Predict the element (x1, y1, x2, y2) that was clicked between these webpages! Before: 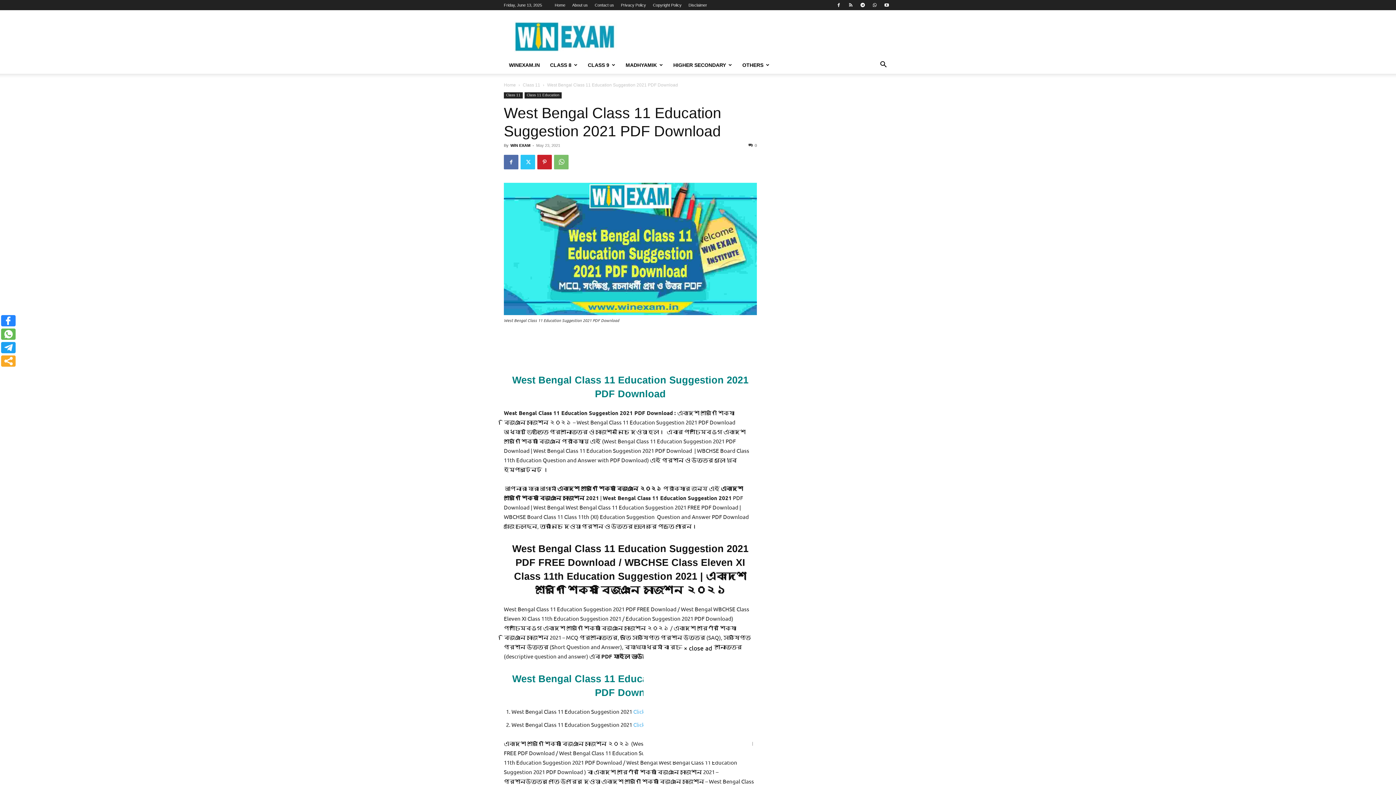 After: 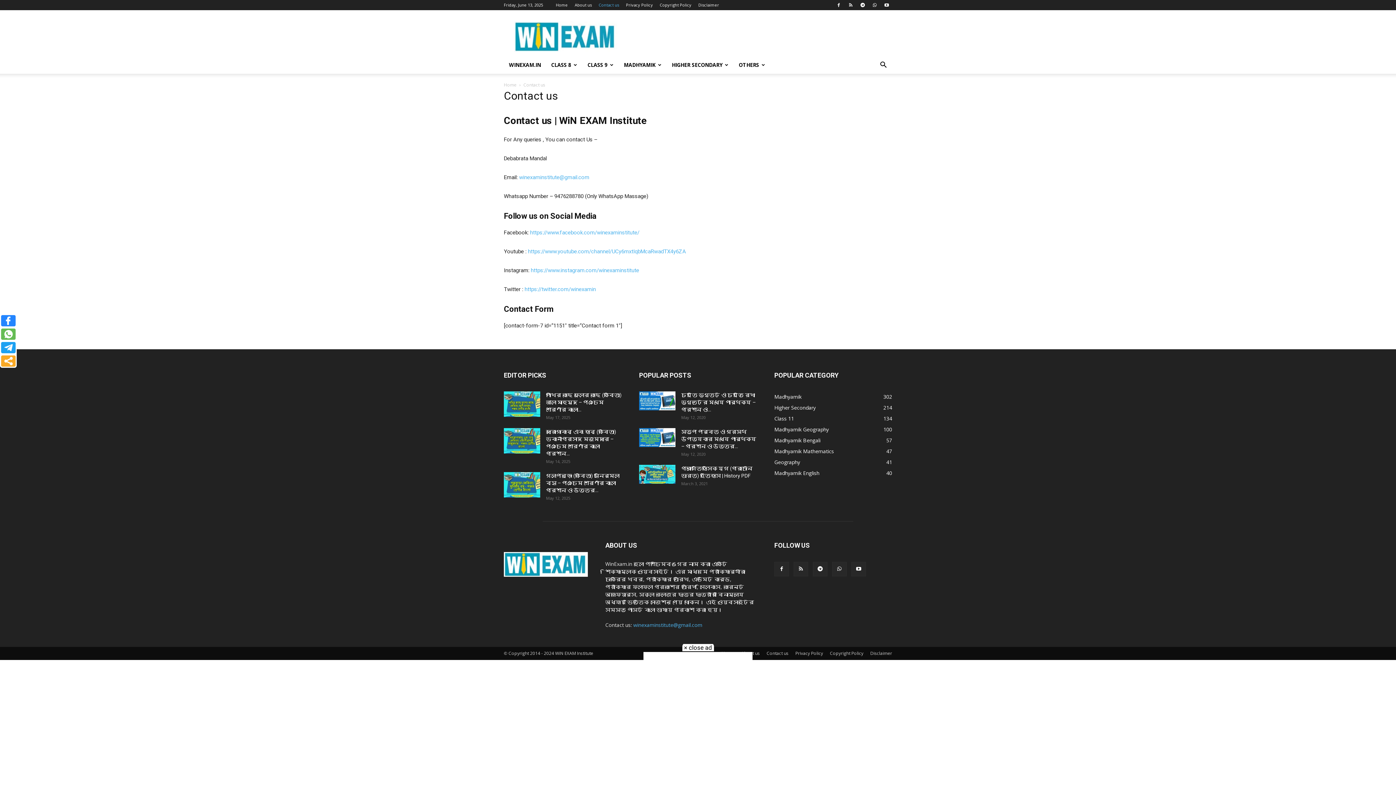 Action: bbox: (594, 2, 614, 7) label: Contact us